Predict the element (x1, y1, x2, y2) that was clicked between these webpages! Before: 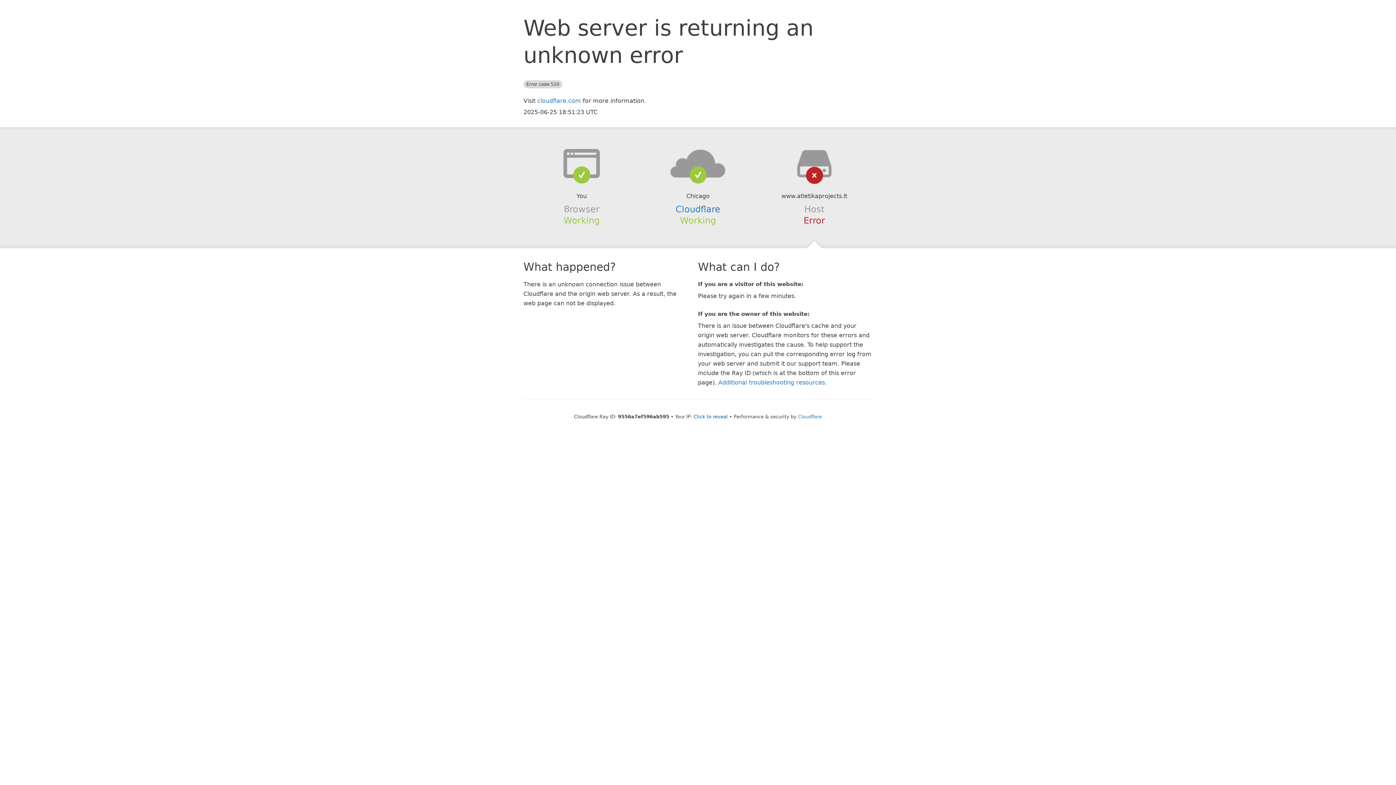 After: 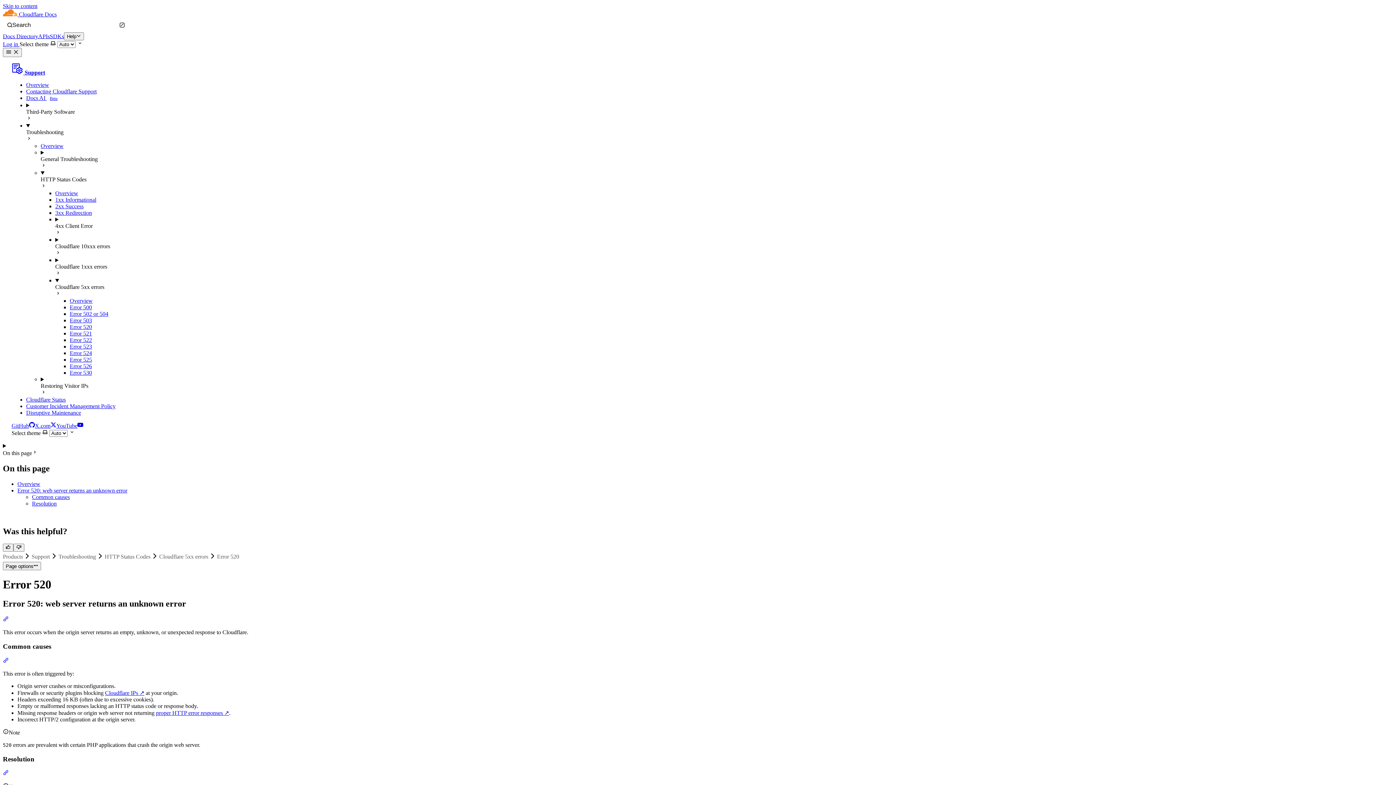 Action: bbox: (718, 379, 825, 386) label: Additional troubleshooting resources